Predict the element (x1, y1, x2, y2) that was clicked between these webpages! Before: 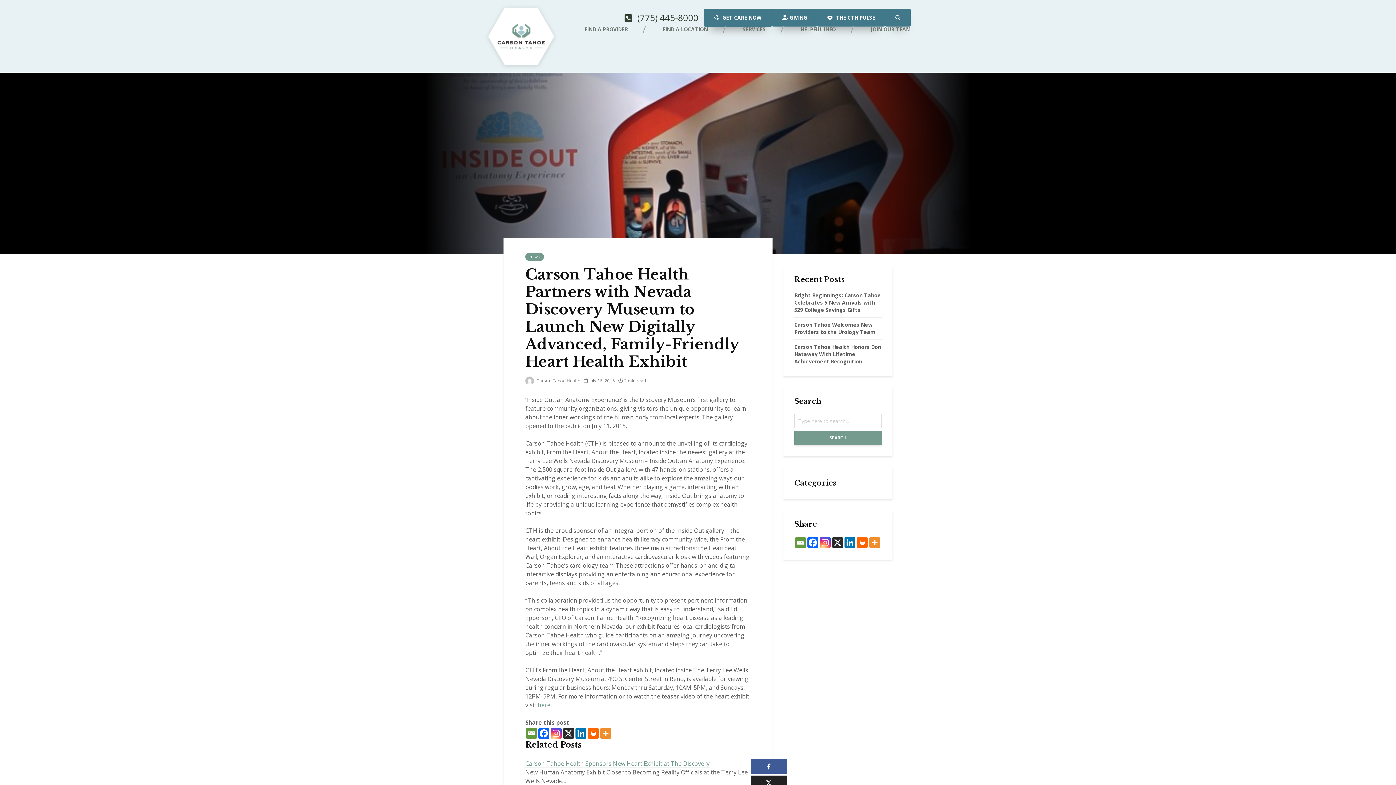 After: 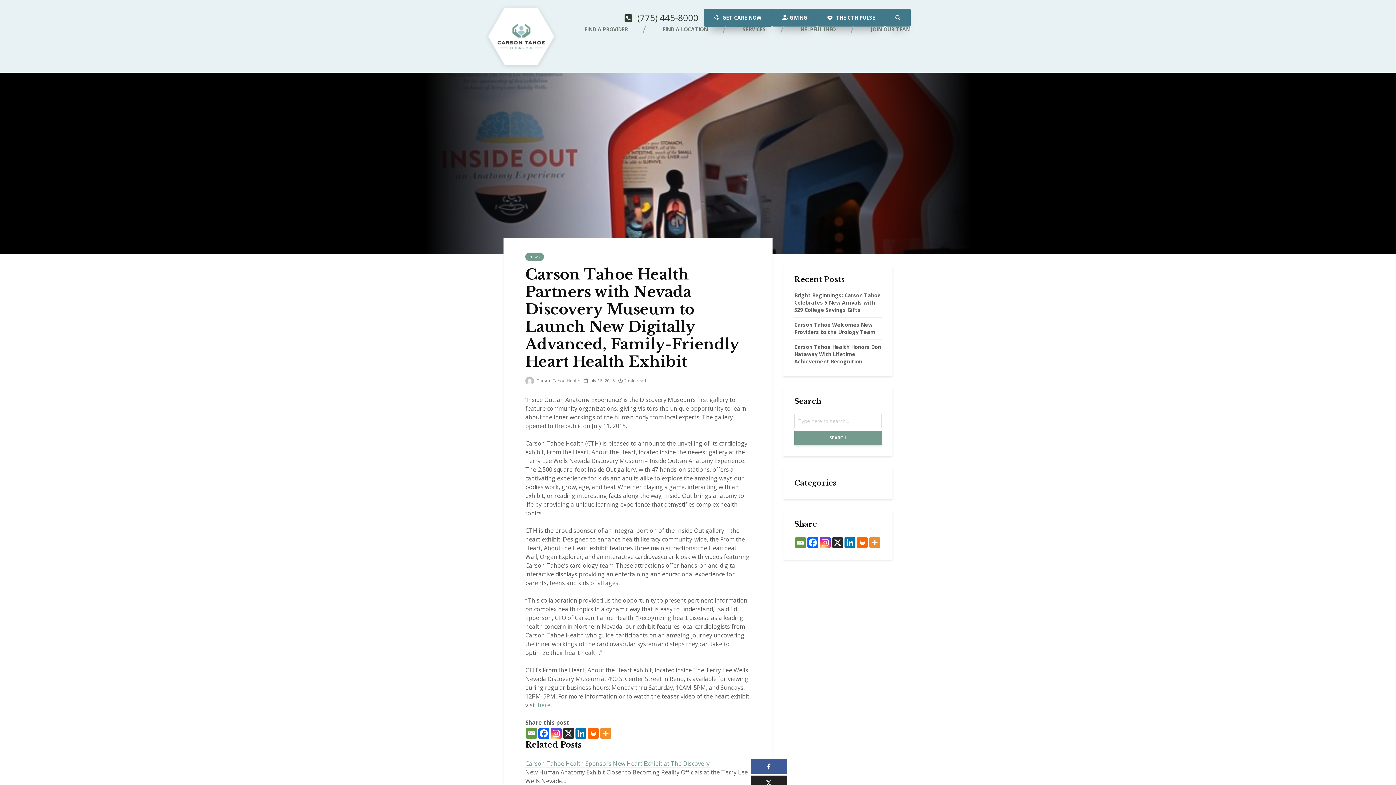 Action: bbox: (526, 728, 537, 739) label: Email